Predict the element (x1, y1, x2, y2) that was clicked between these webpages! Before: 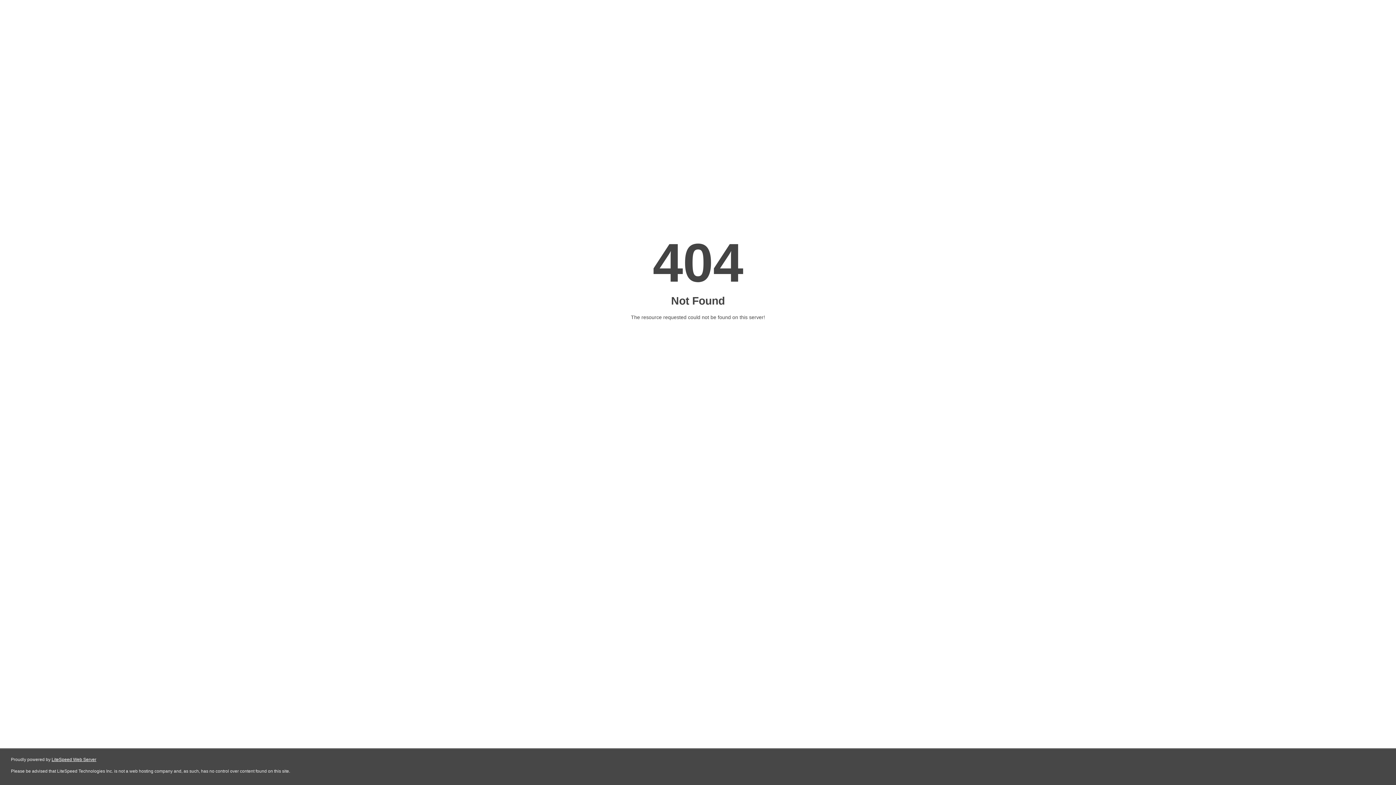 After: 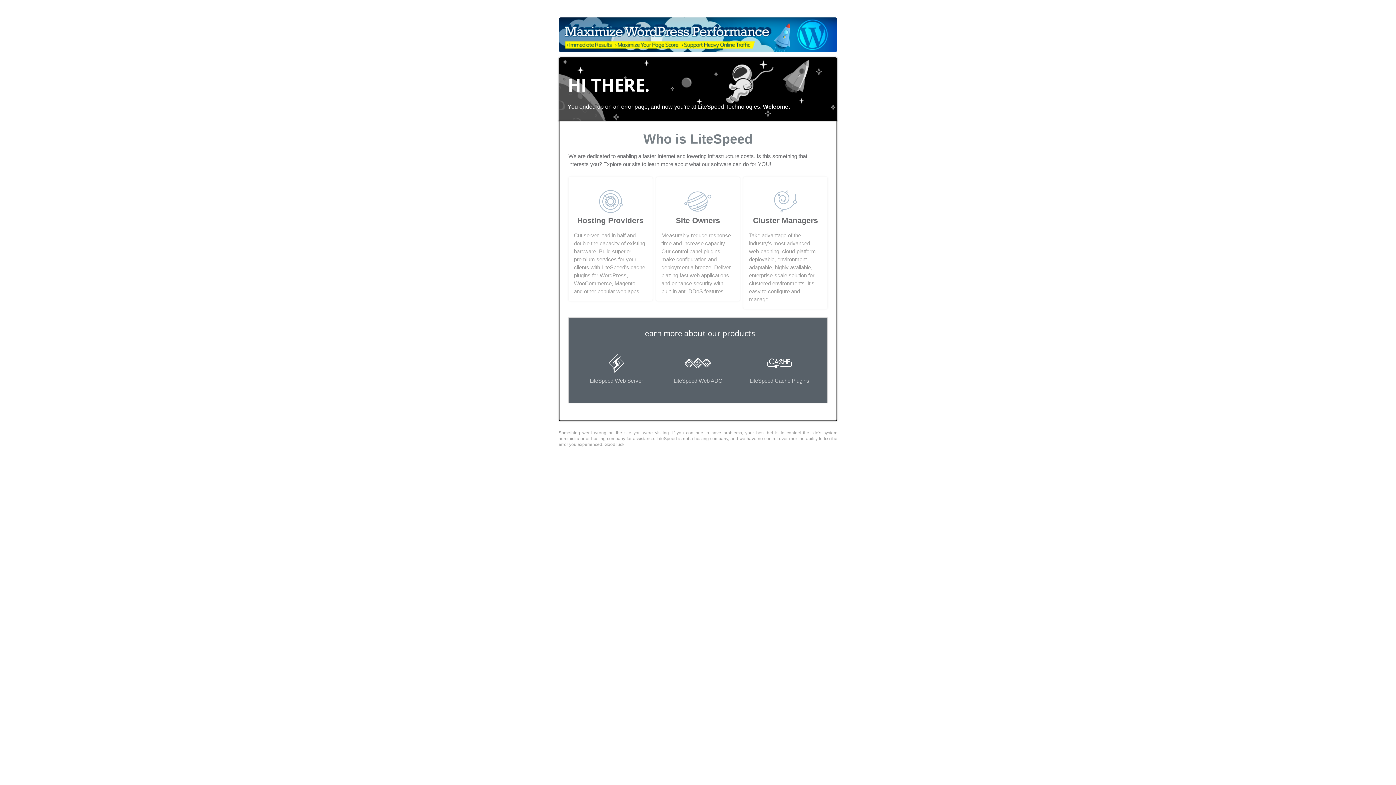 Action: label: LiteSpeed Web Server bbox: (51, 757, 96, 762)